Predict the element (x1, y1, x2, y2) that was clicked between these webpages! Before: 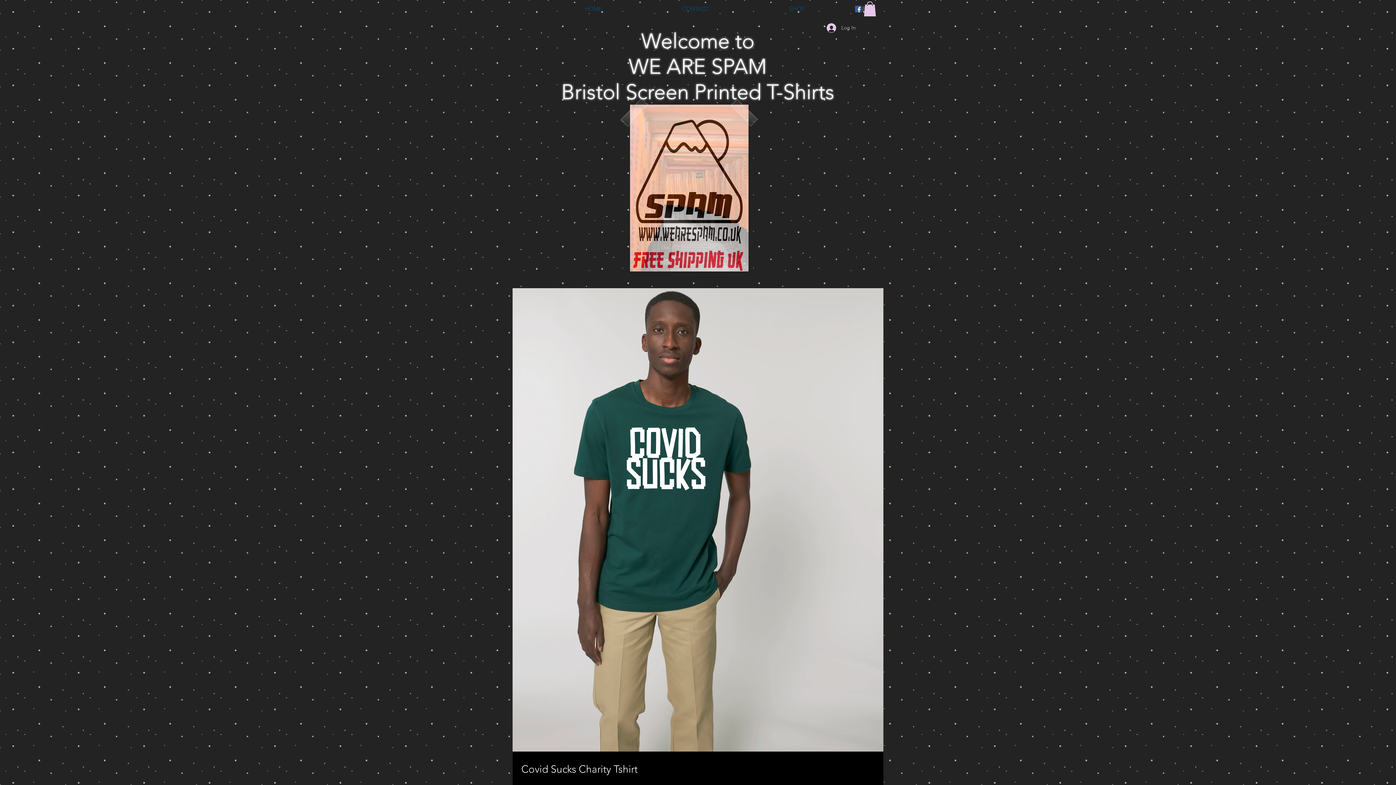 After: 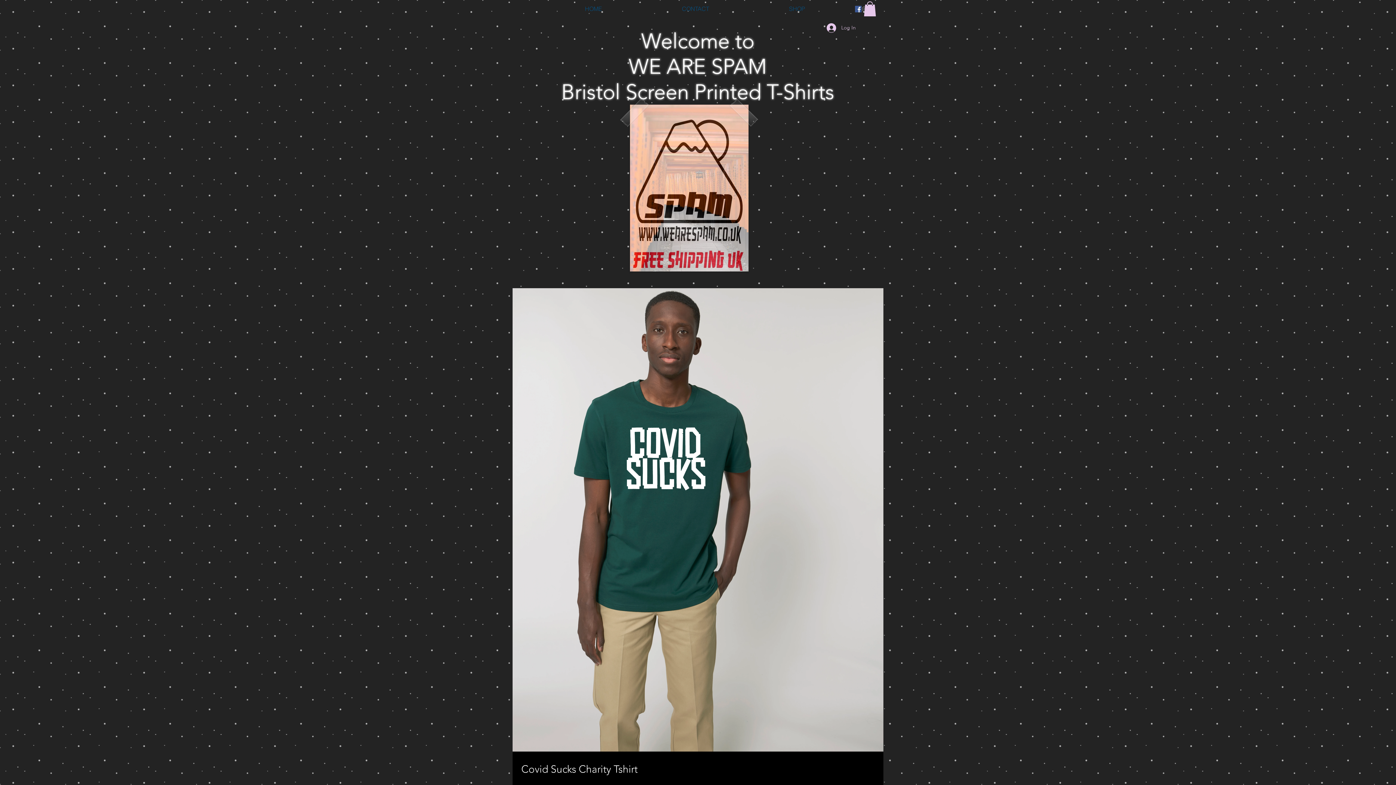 Action: label: Facebook Social Icon bbox: (855, 5, 861, 12)